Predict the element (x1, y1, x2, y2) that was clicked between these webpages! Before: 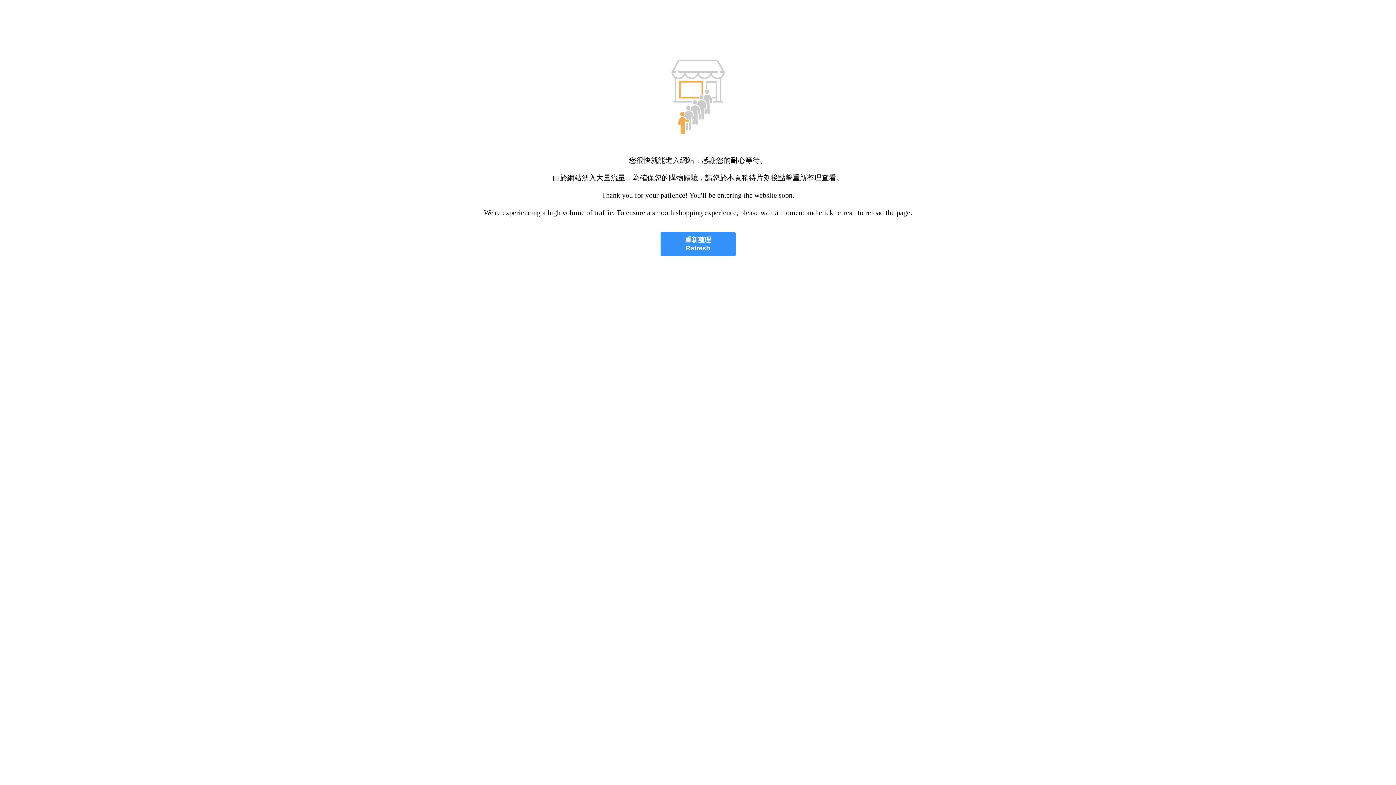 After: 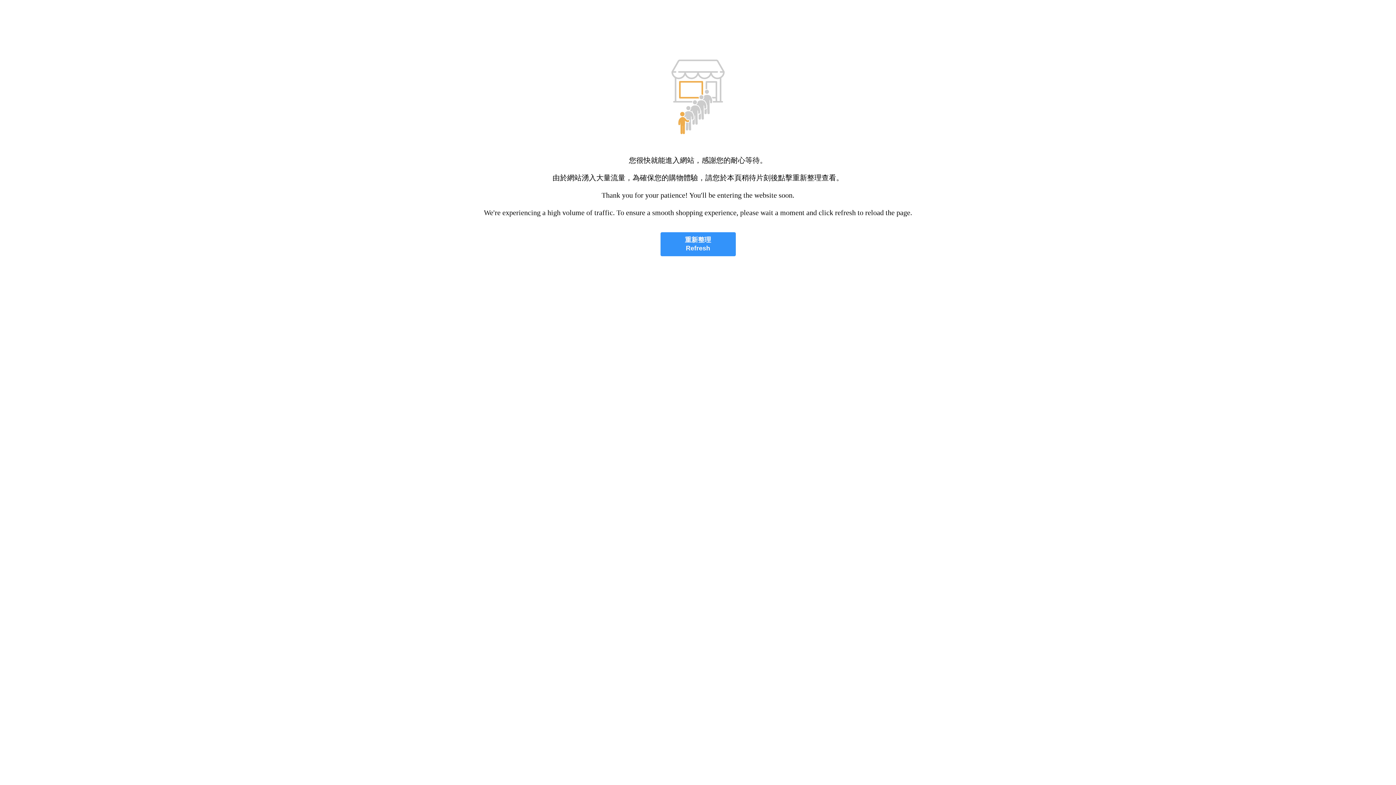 Action: bbox: (660, 232, 735, 256) label: 重新整理
Refresh